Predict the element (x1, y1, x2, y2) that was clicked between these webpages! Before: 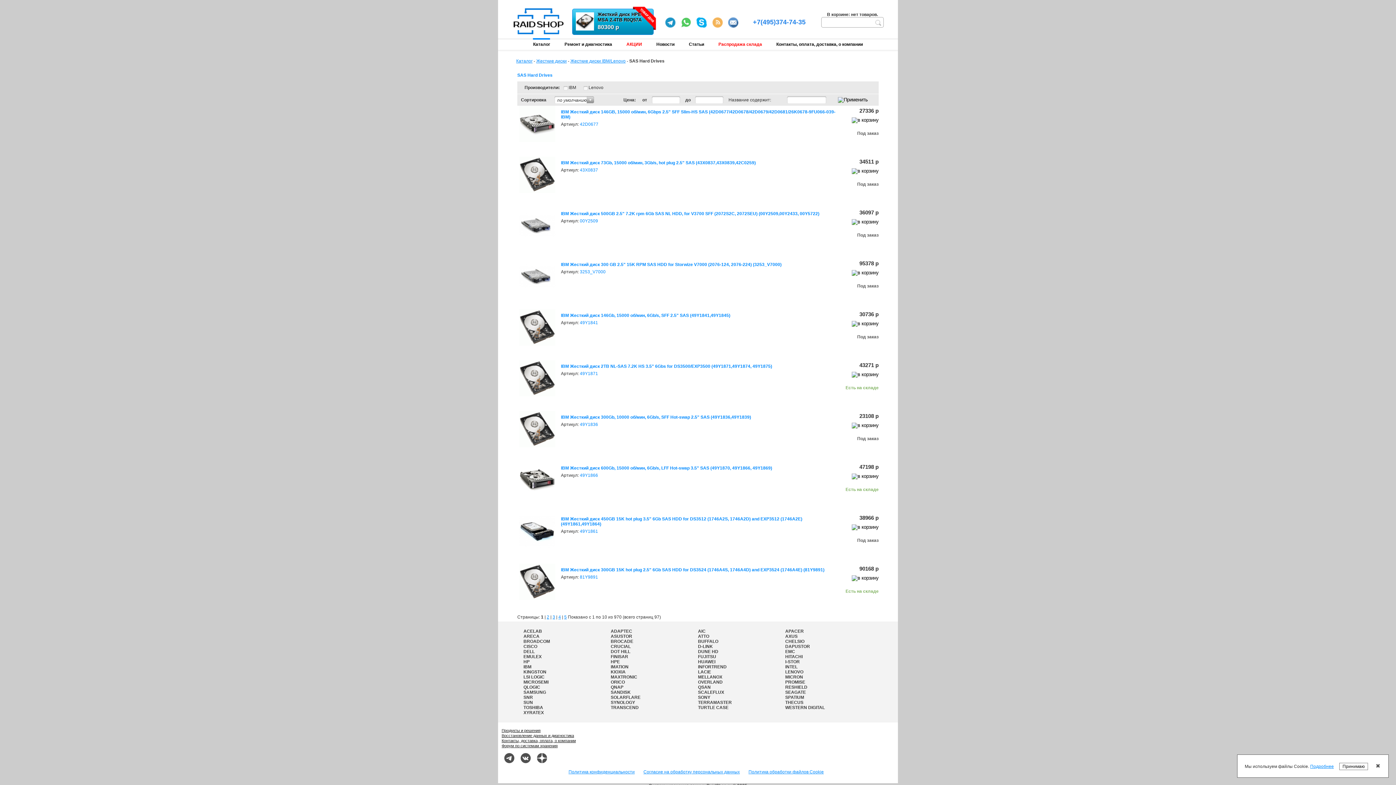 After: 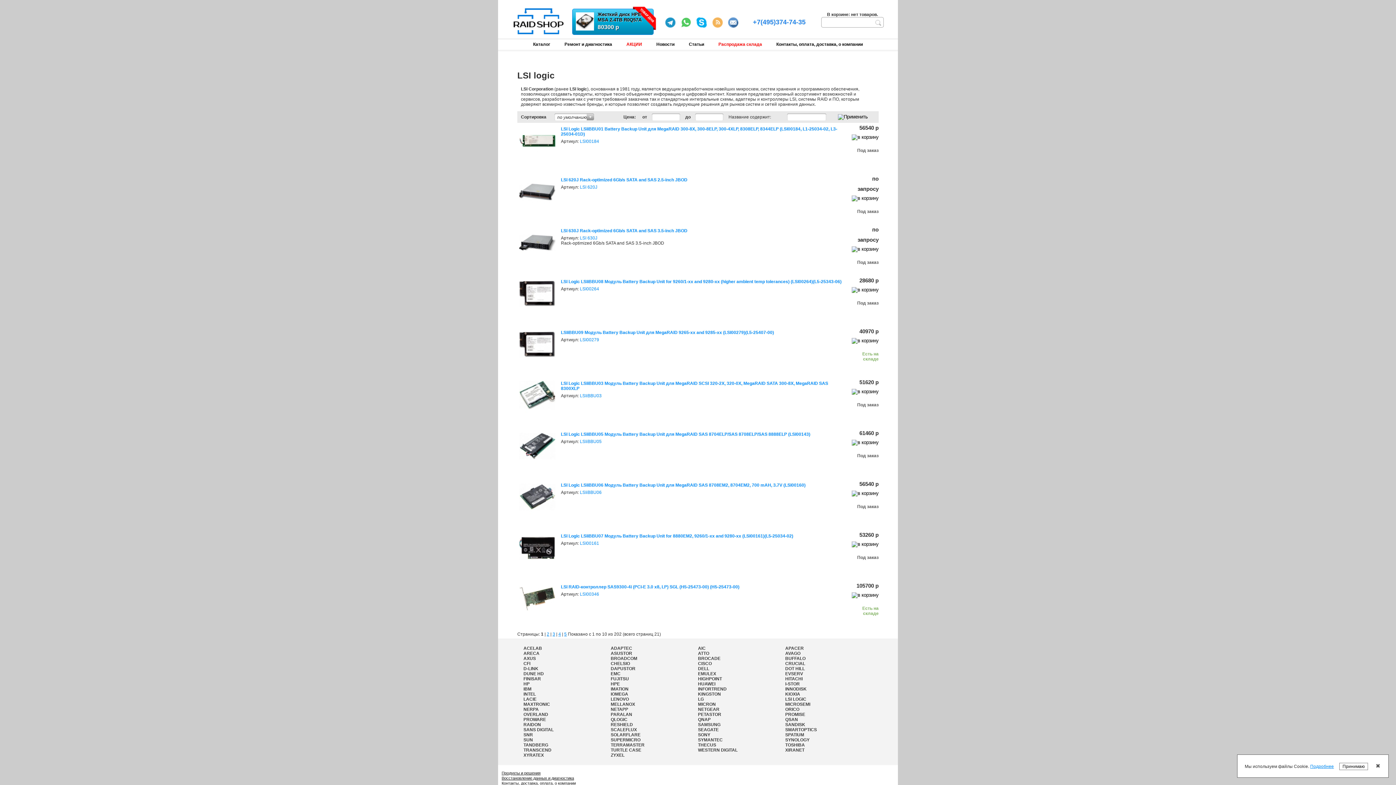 Action: bbox: (523, 674, 544, 680) label: LSI LOGIC